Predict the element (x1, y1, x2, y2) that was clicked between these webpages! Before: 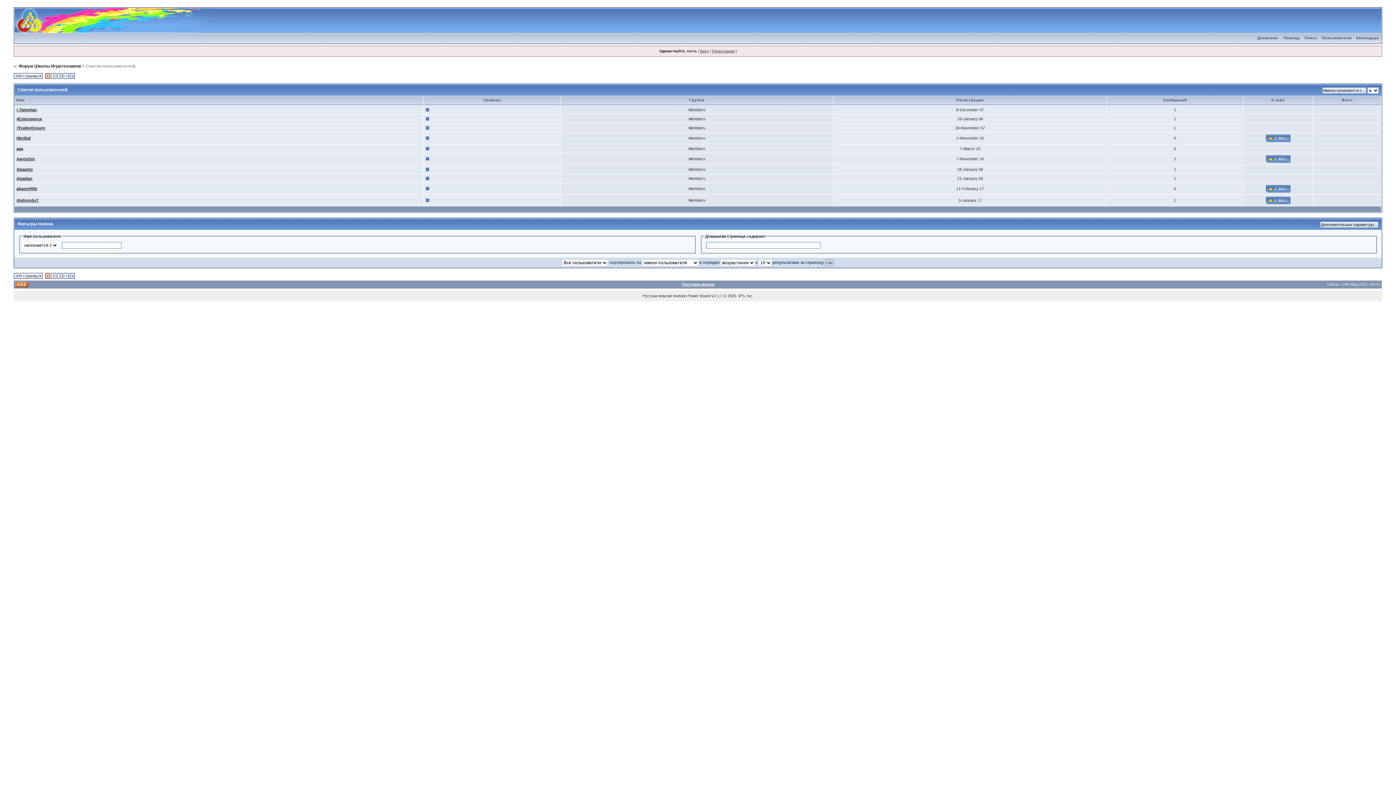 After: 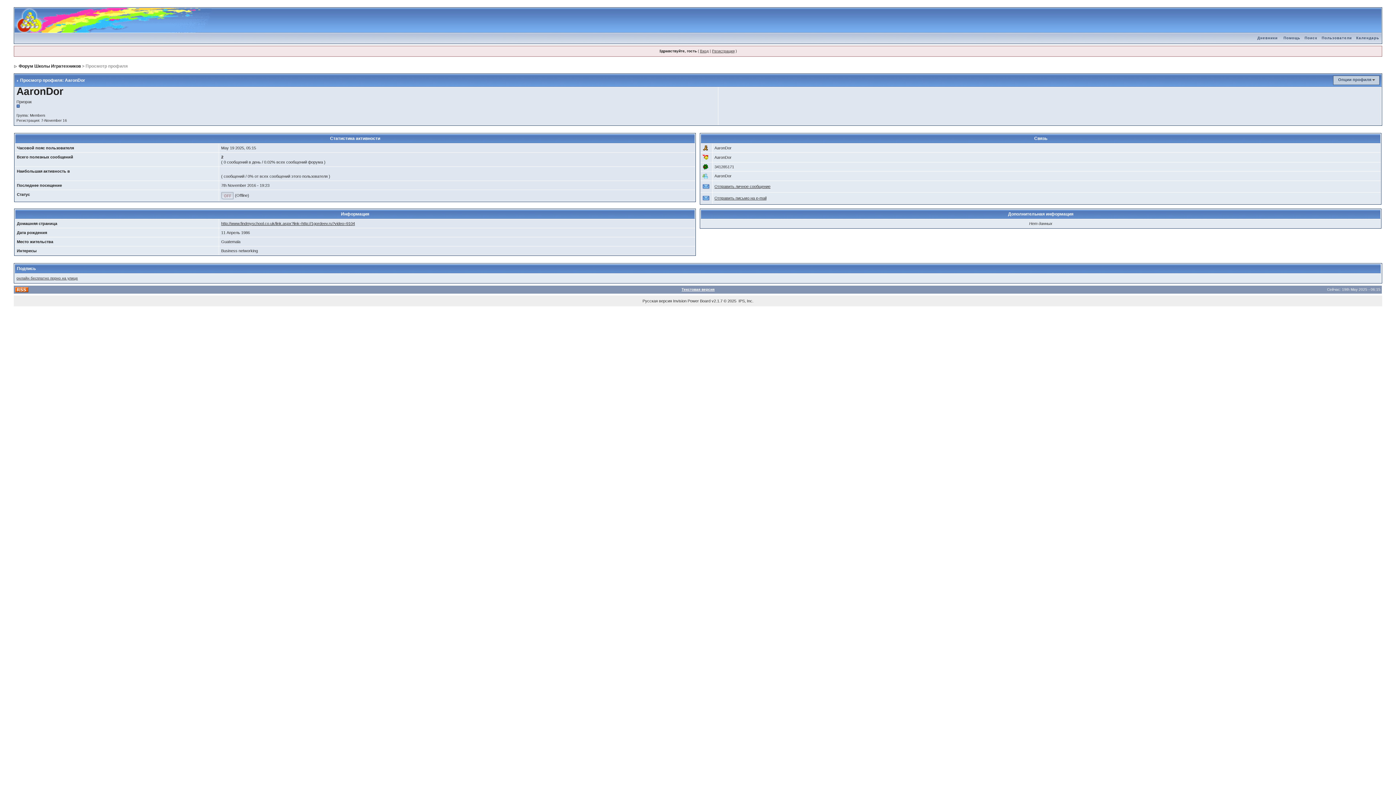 Action: bbox: (16, 156, 35, 161) label: AaronDor